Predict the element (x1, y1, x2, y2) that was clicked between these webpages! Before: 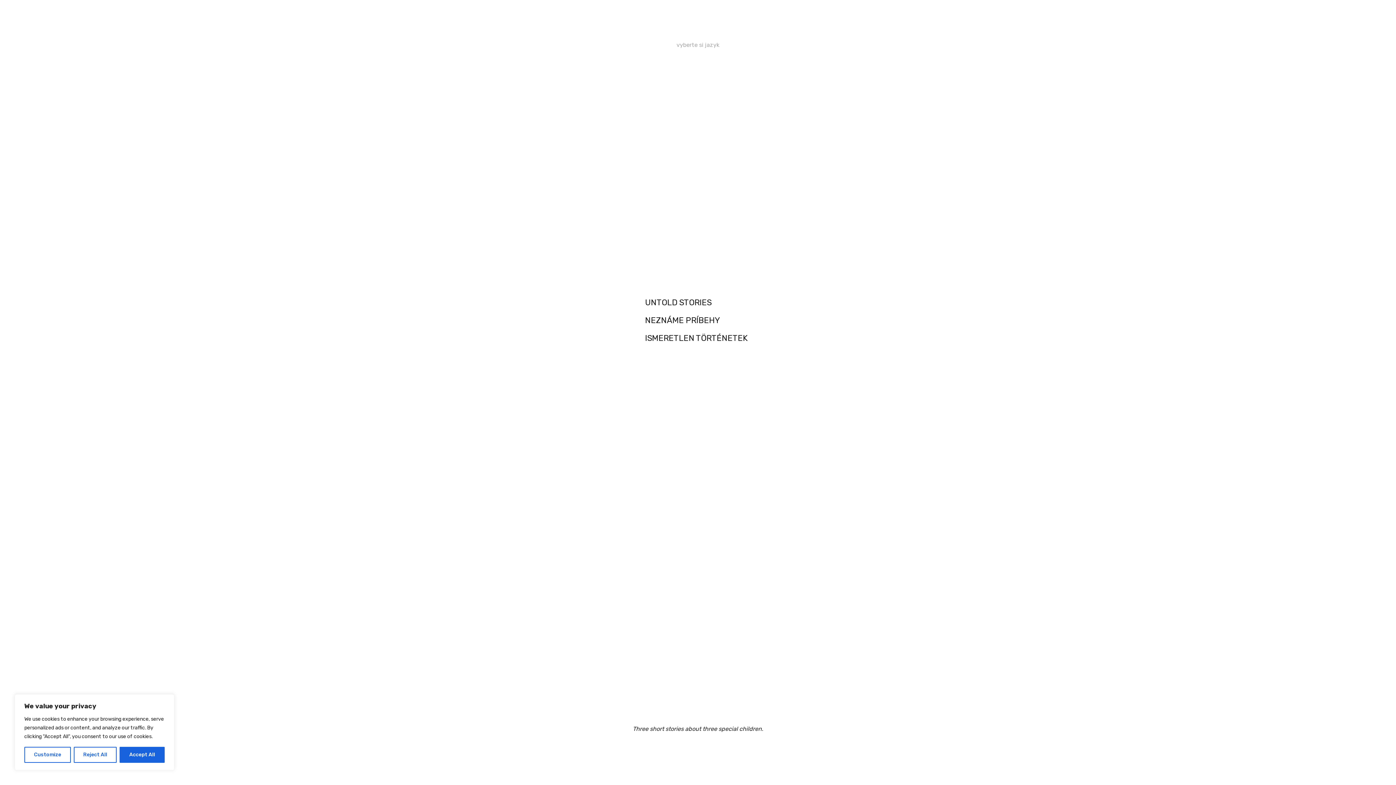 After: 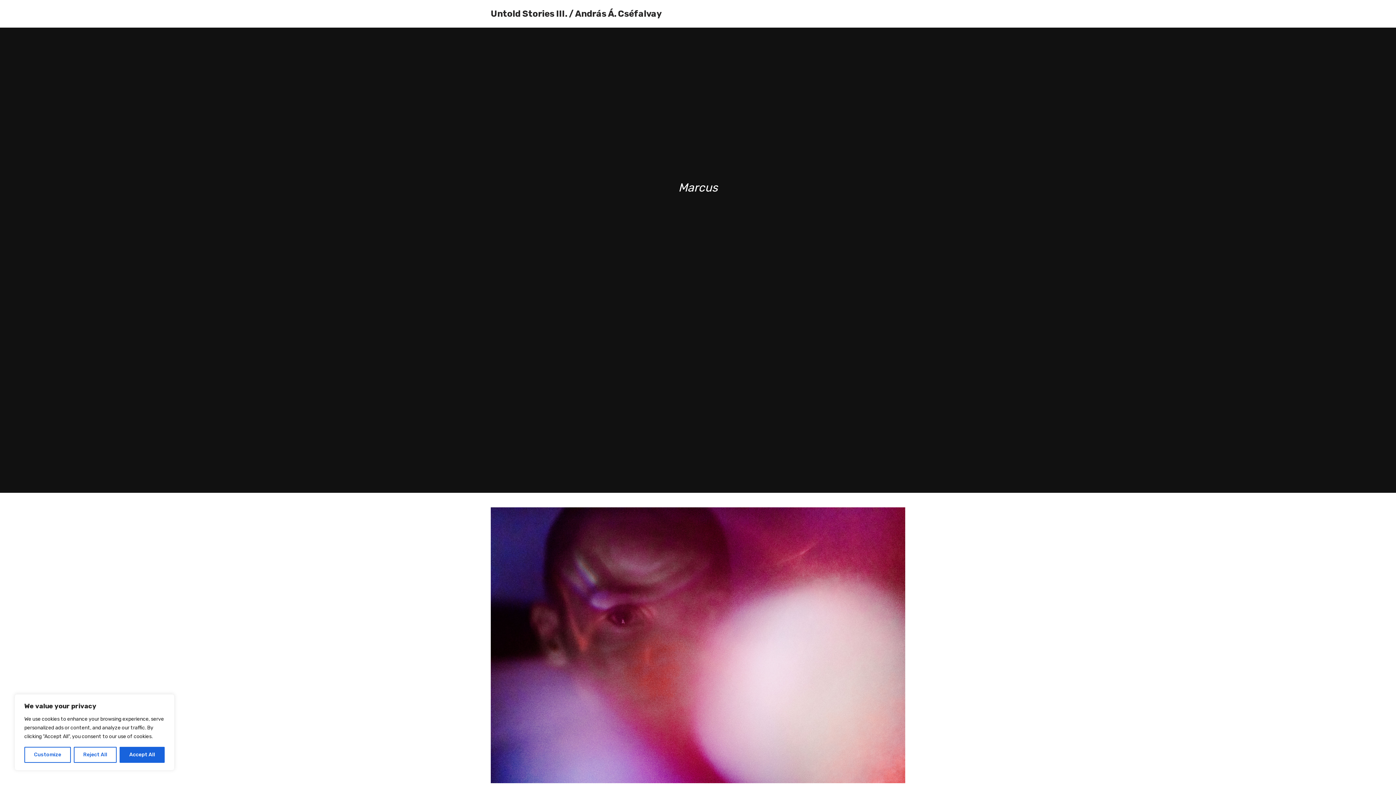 Action: label: NEZNÁME PRÍBEHY(SK) bbox: (-52, 313, 1460, 327)